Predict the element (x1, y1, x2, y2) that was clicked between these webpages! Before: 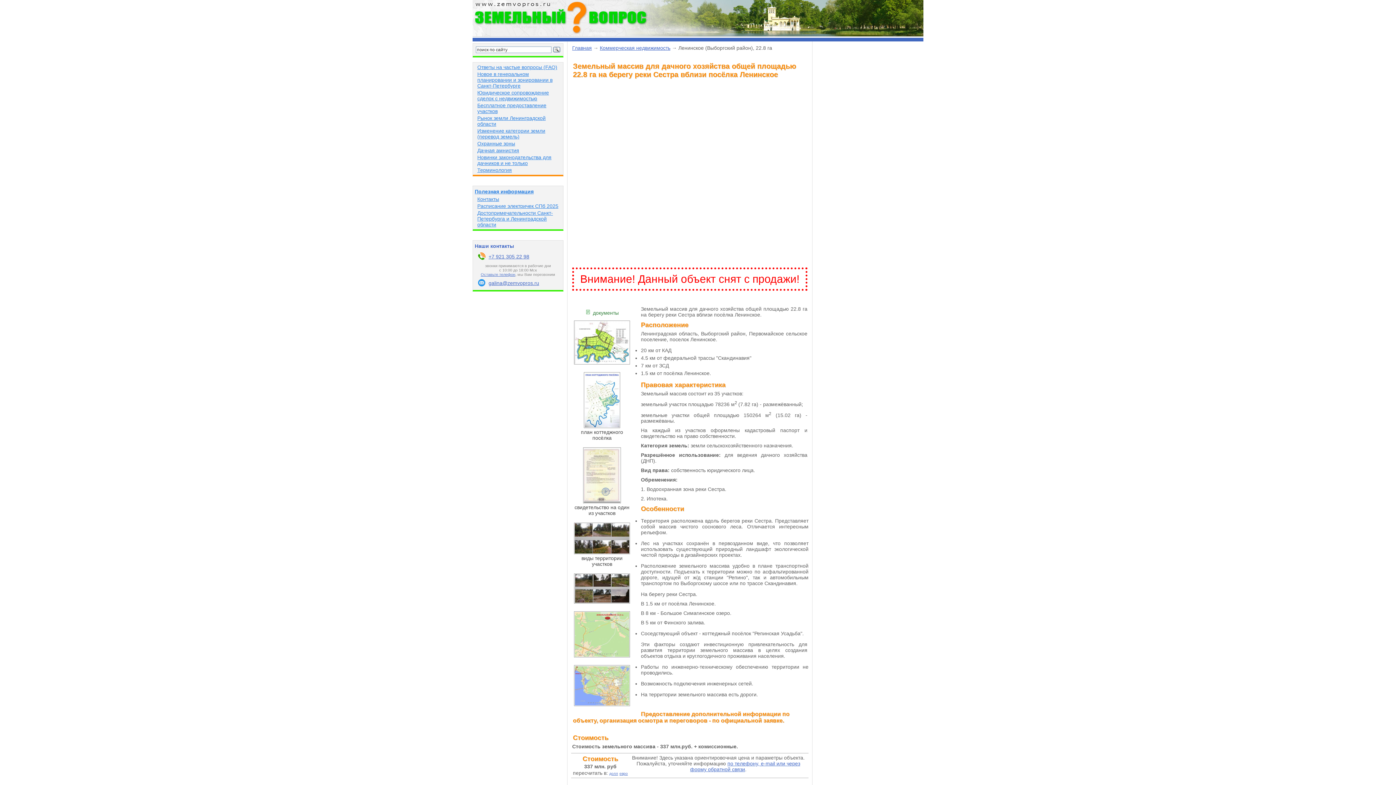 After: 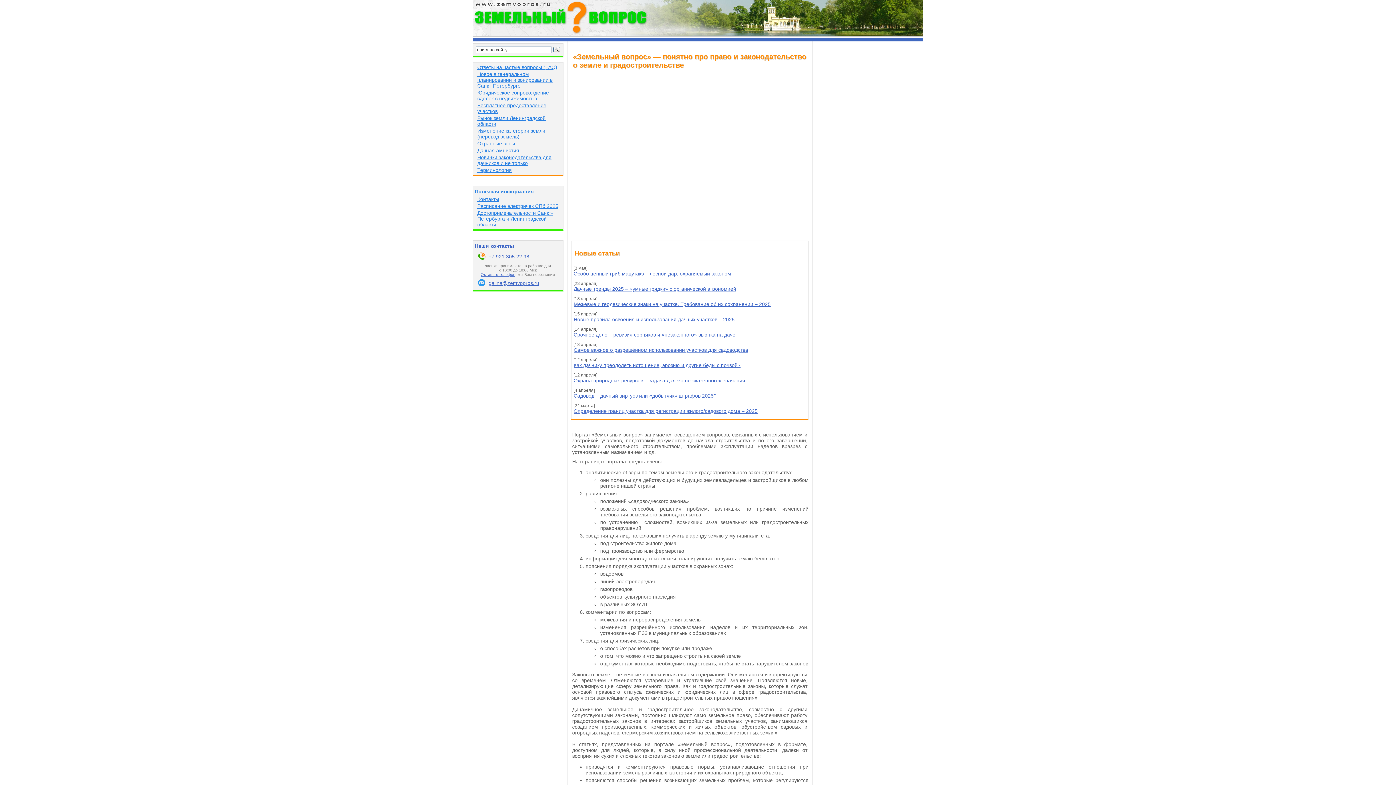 Action: label: Главная bbox: (572, 45, 592, 50)